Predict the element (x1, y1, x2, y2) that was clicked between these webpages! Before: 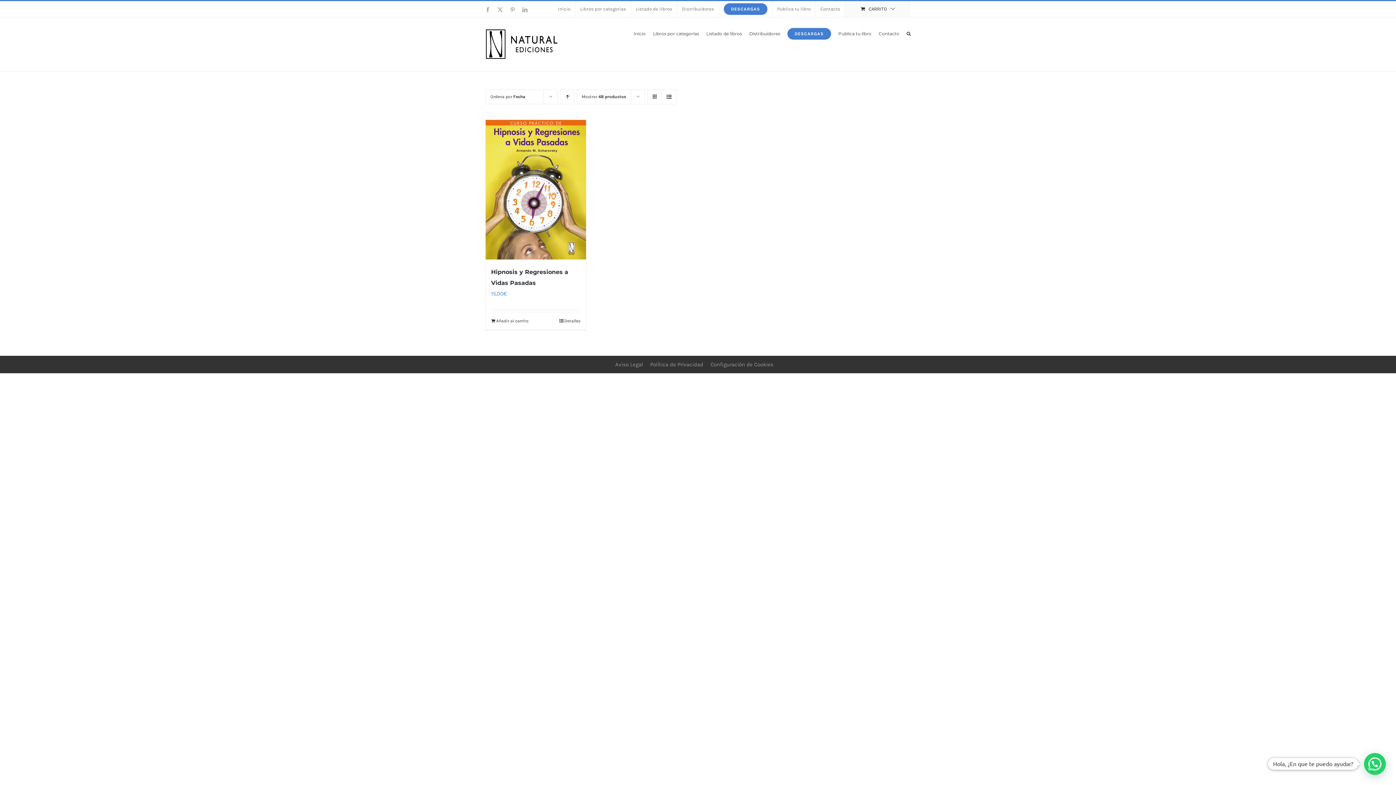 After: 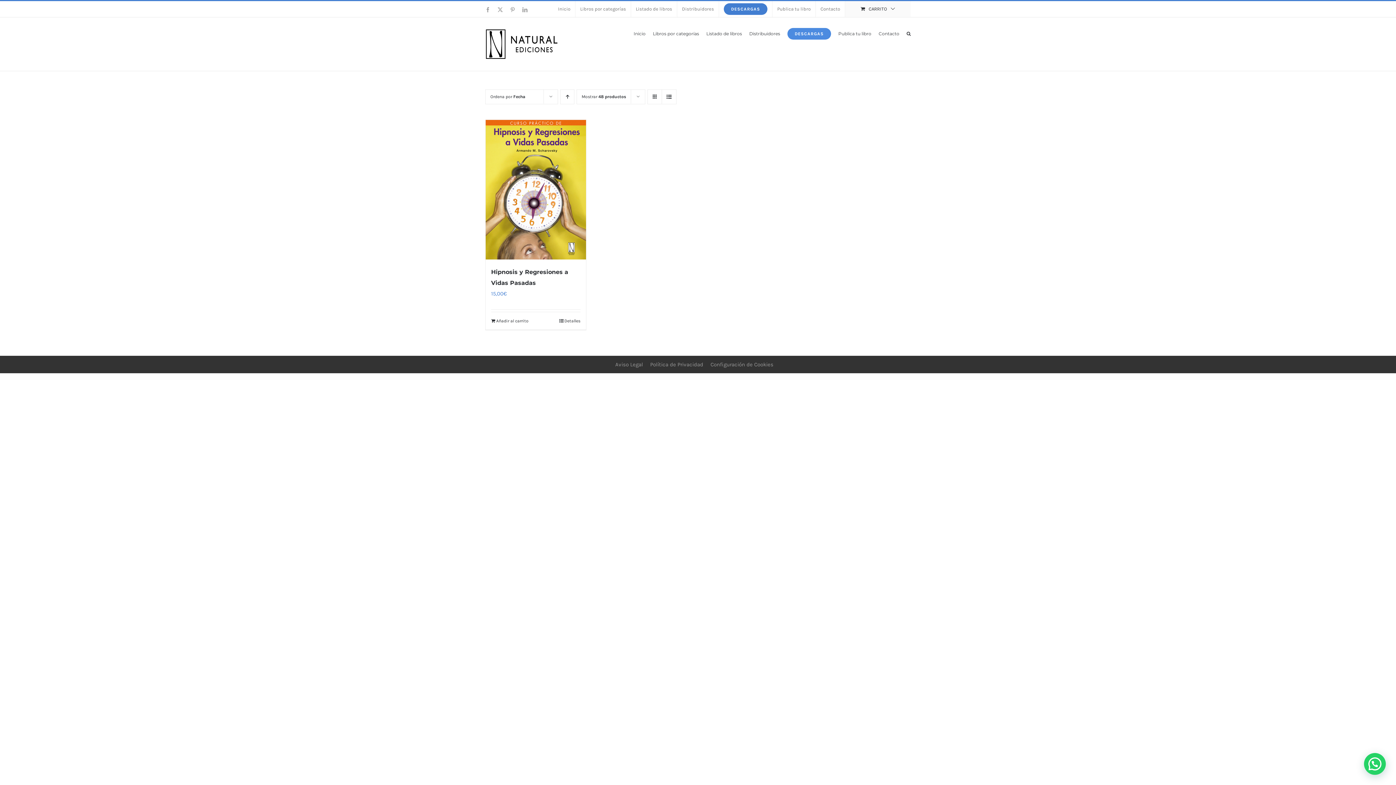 Action: label: DESCARGAS bbox: (787, 17, 831, 48)